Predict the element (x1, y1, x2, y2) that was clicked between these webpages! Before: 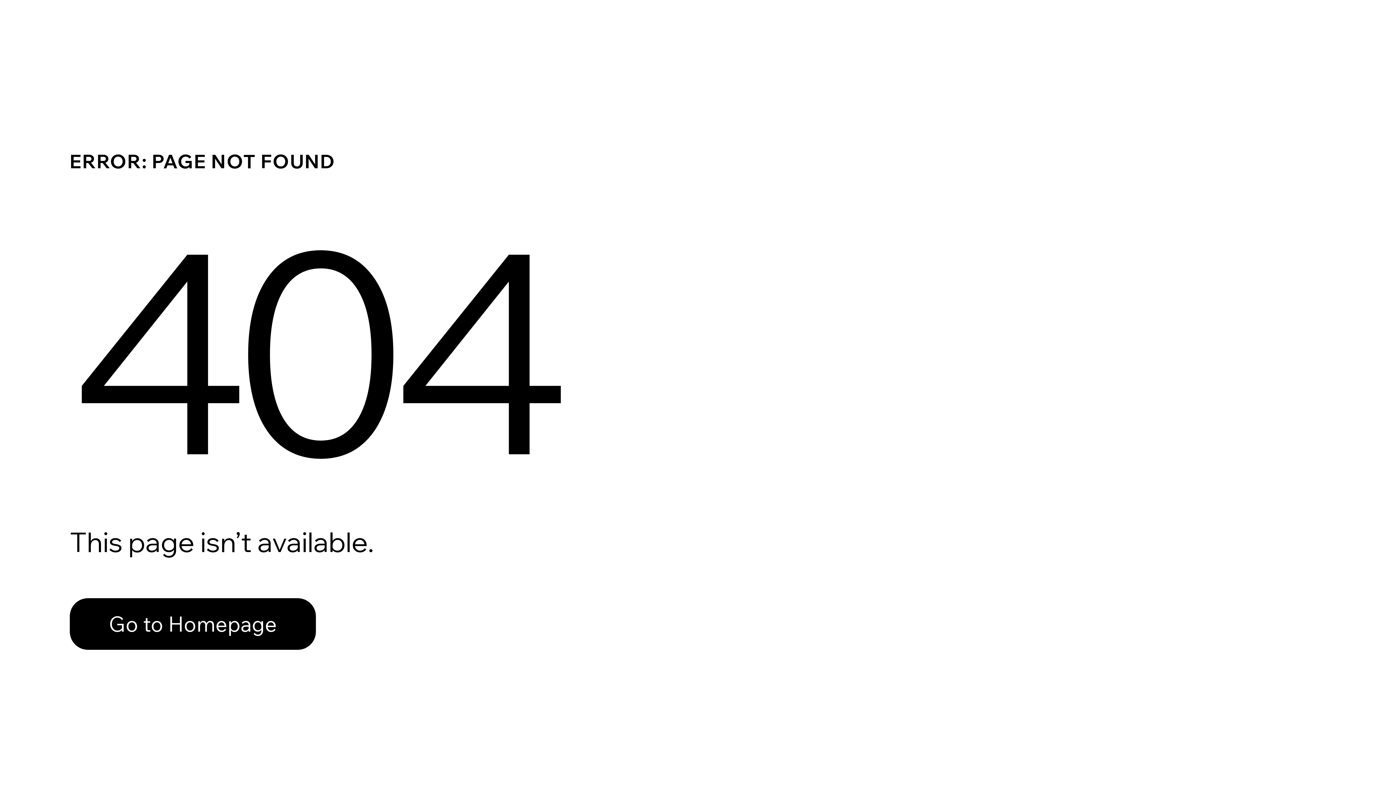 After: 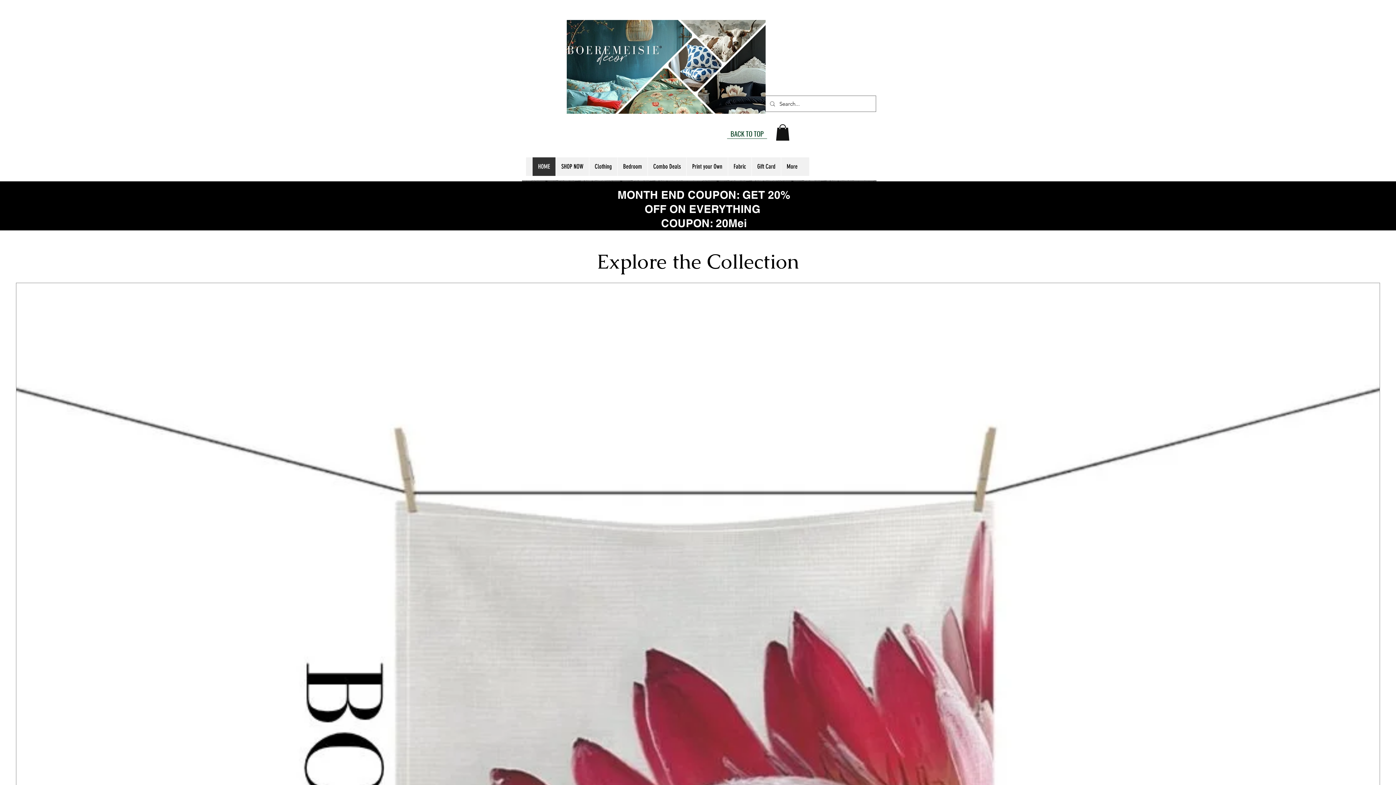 Action: bbox: (69, 582, 768, 659) label: Go to Homepage